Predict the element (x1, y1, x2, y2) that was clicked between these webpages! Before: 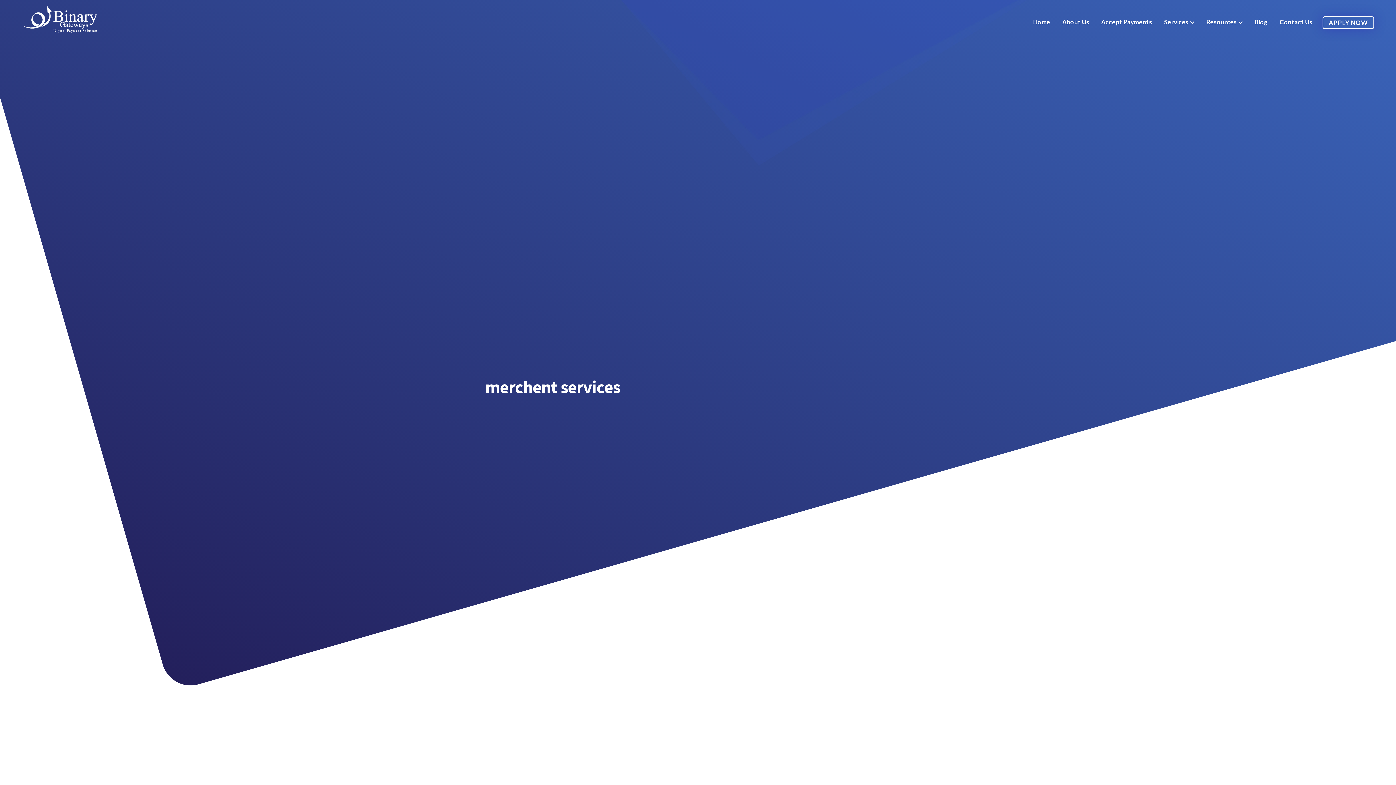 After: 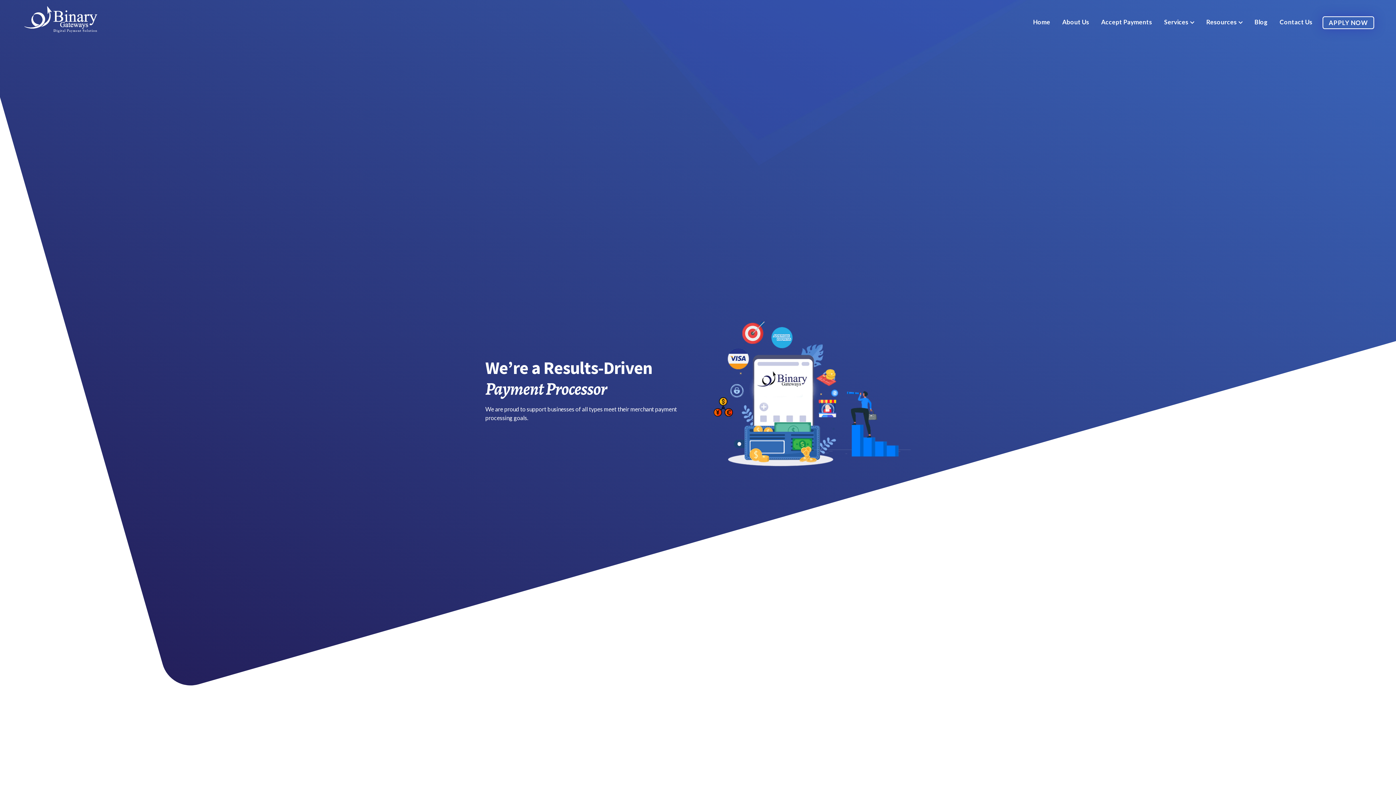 Action: label: About Us bbox: (1057, 3, 1094, 40)